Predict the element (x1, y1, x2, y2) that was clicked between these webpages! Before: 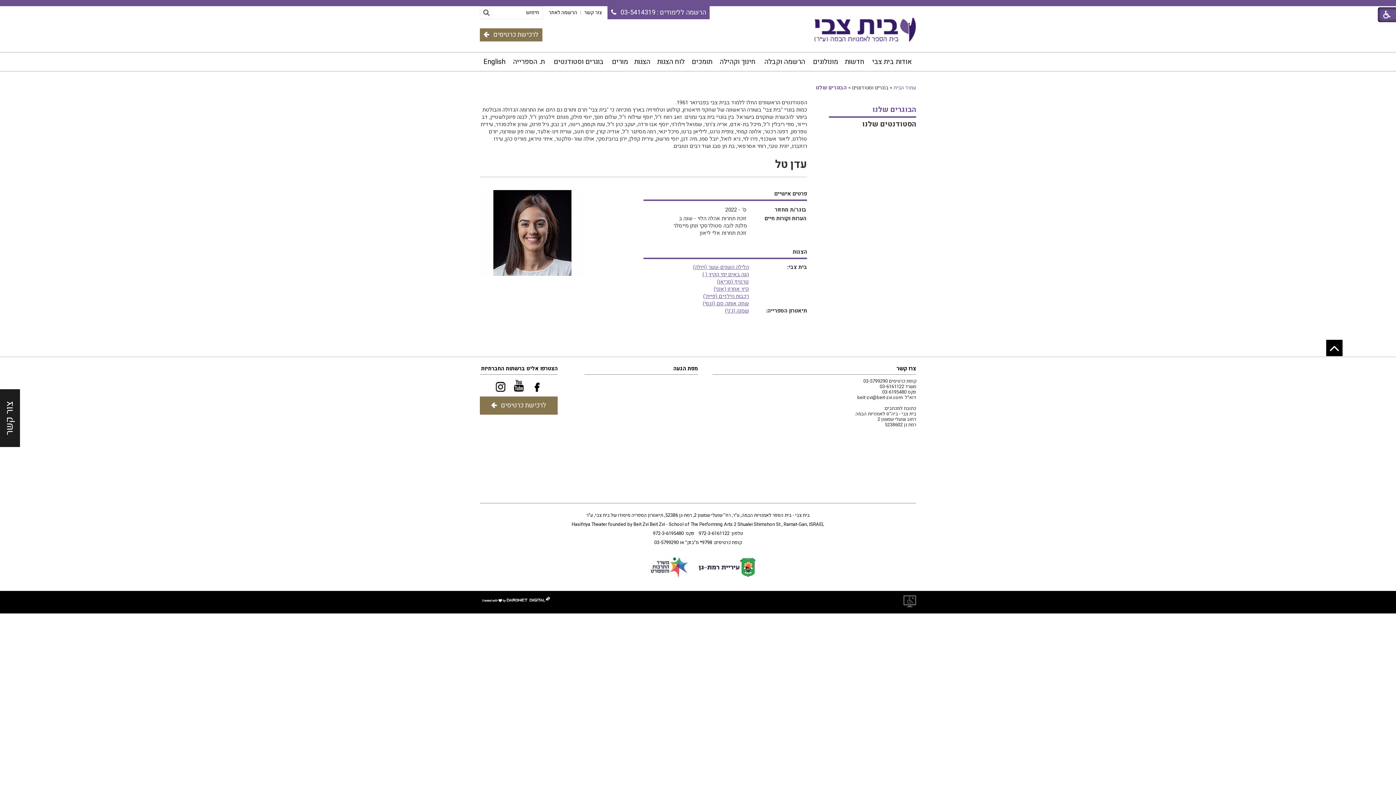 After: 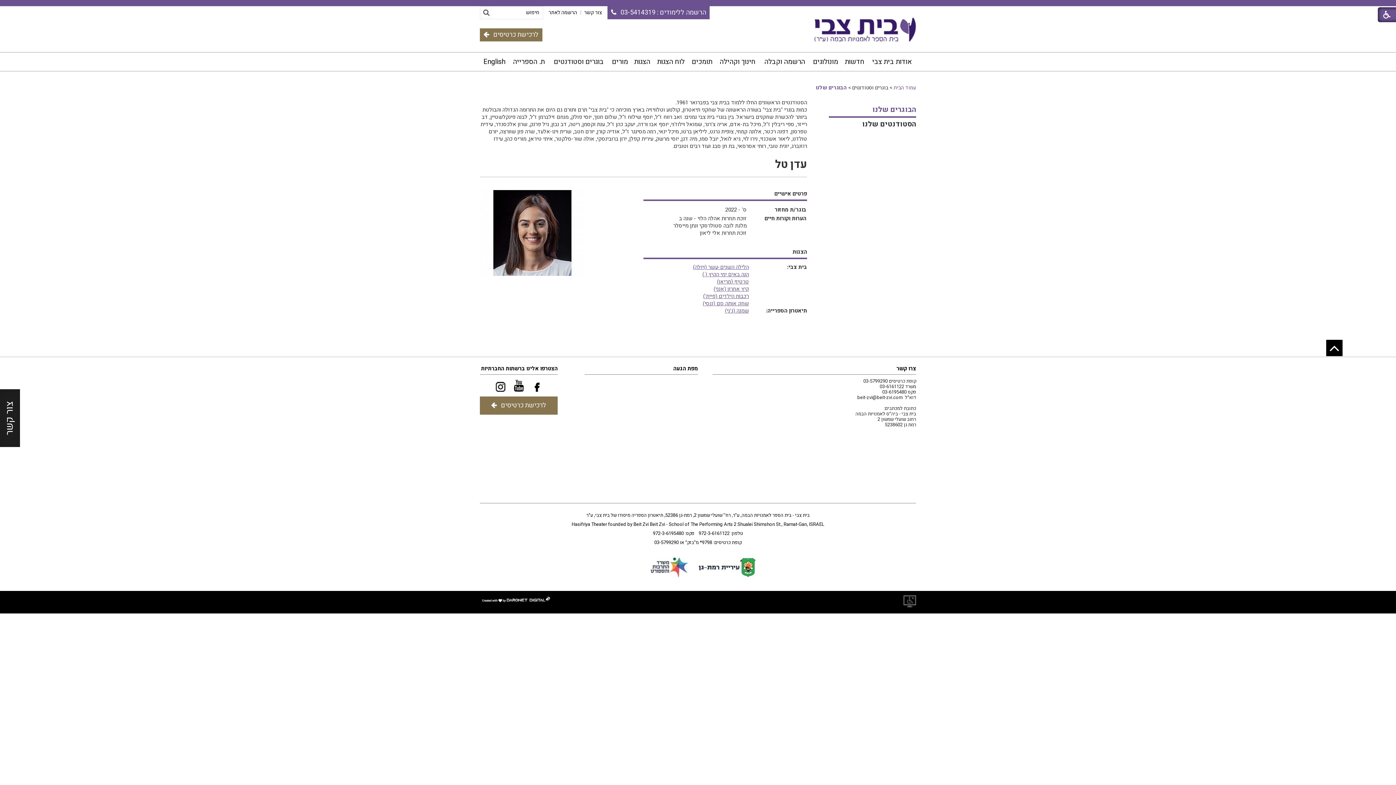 Action: bbox: (529, 378, 544, 393)